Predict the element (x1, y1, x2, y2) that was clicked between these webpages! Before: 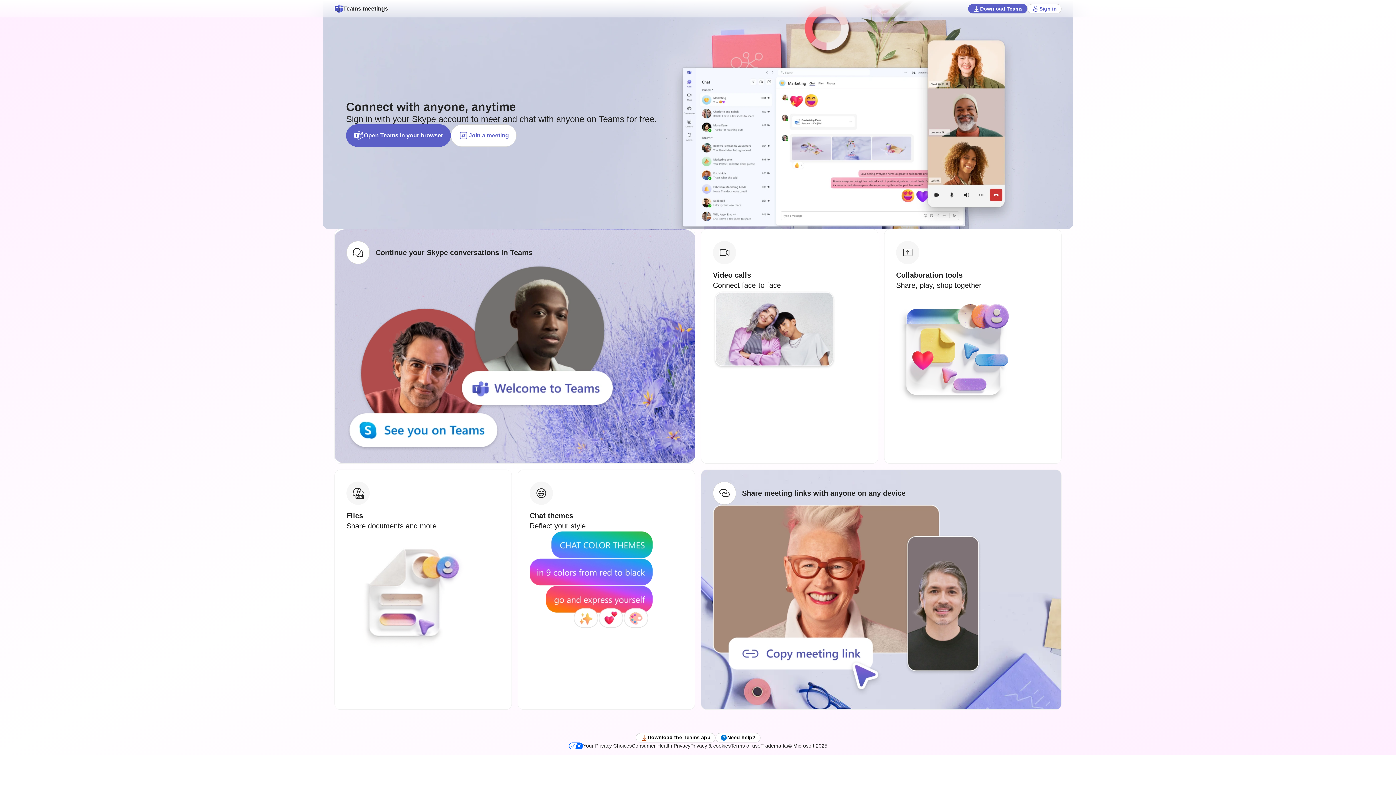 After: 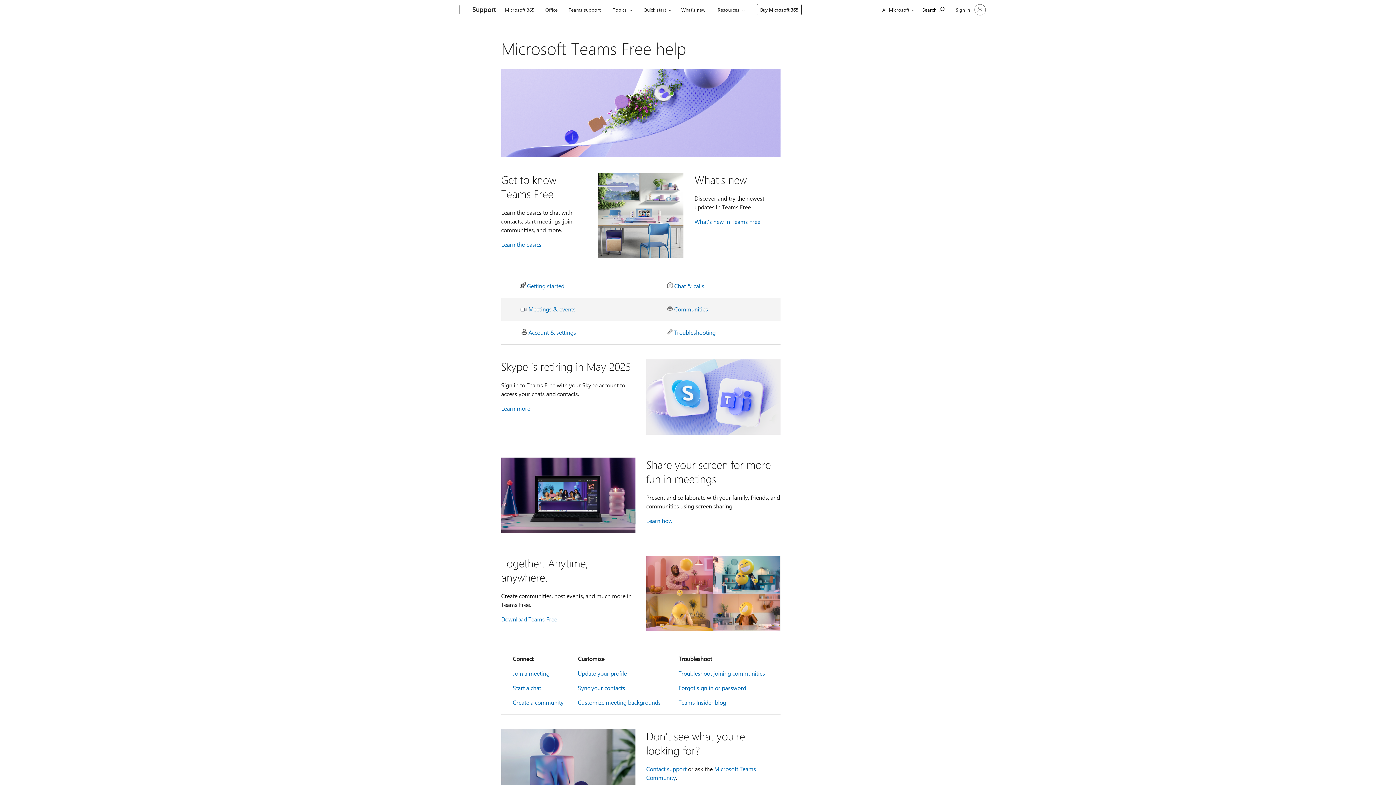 Action: bbox: (715, 733, 760, 742) label: Need help?